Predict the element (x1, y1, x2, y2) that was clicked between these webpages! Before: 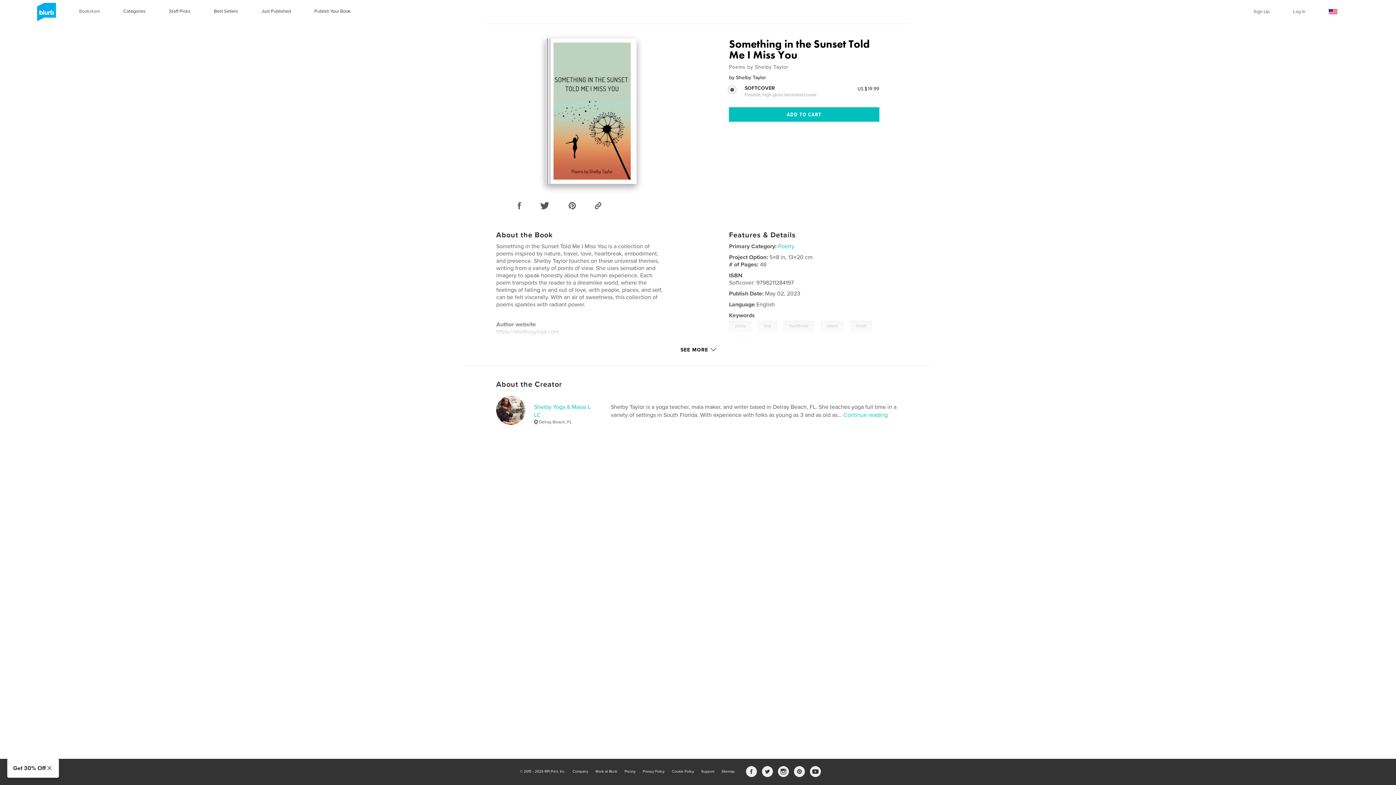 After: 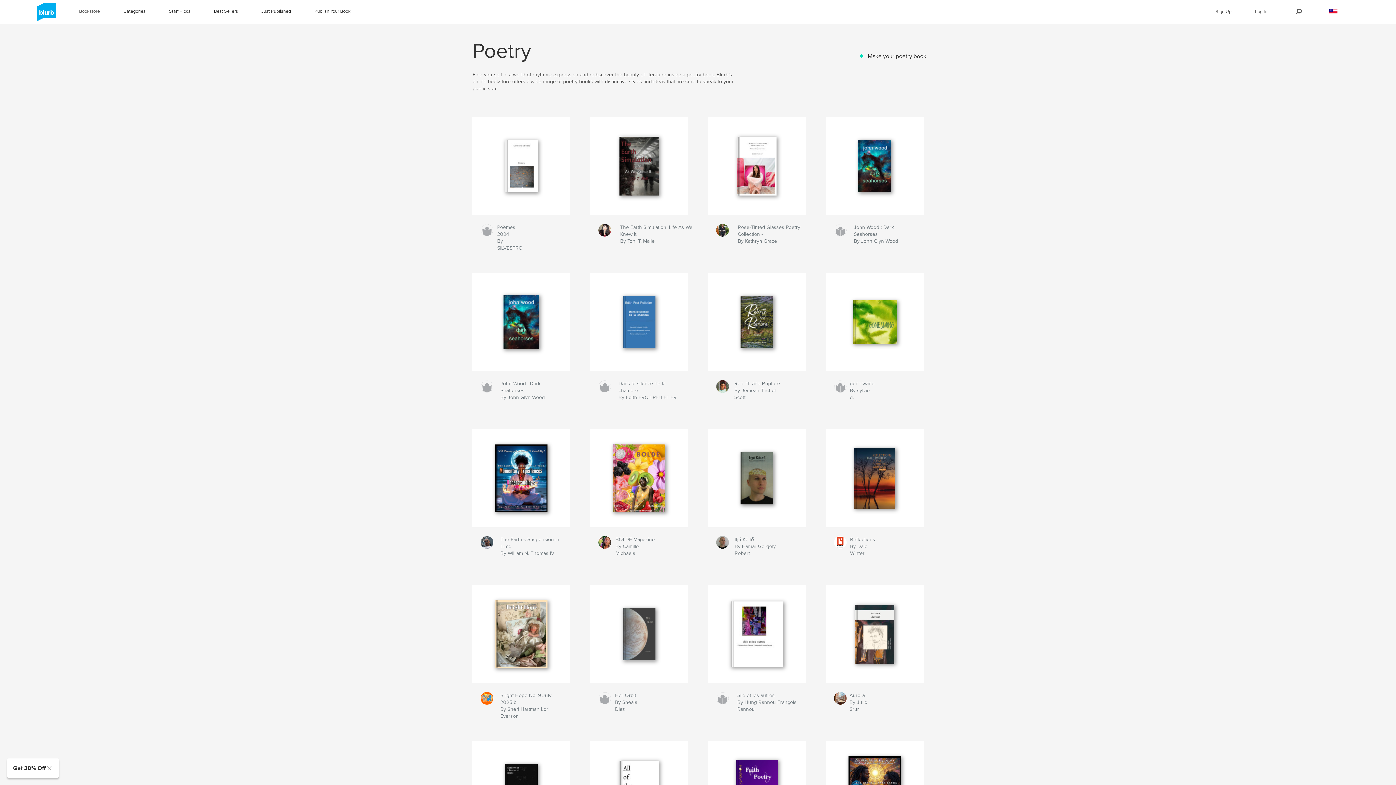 Action: label: Poetry bbox: (778, 242, 794, 250)